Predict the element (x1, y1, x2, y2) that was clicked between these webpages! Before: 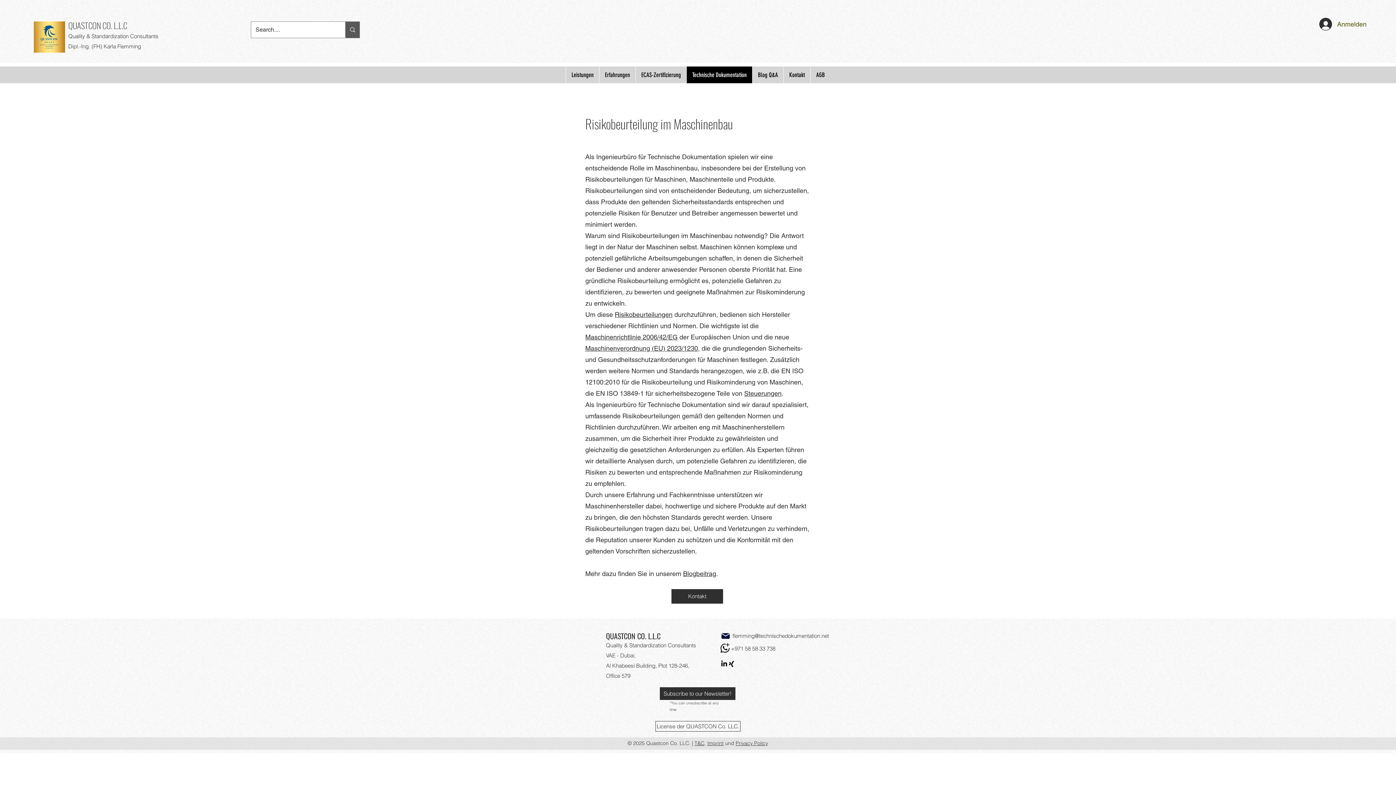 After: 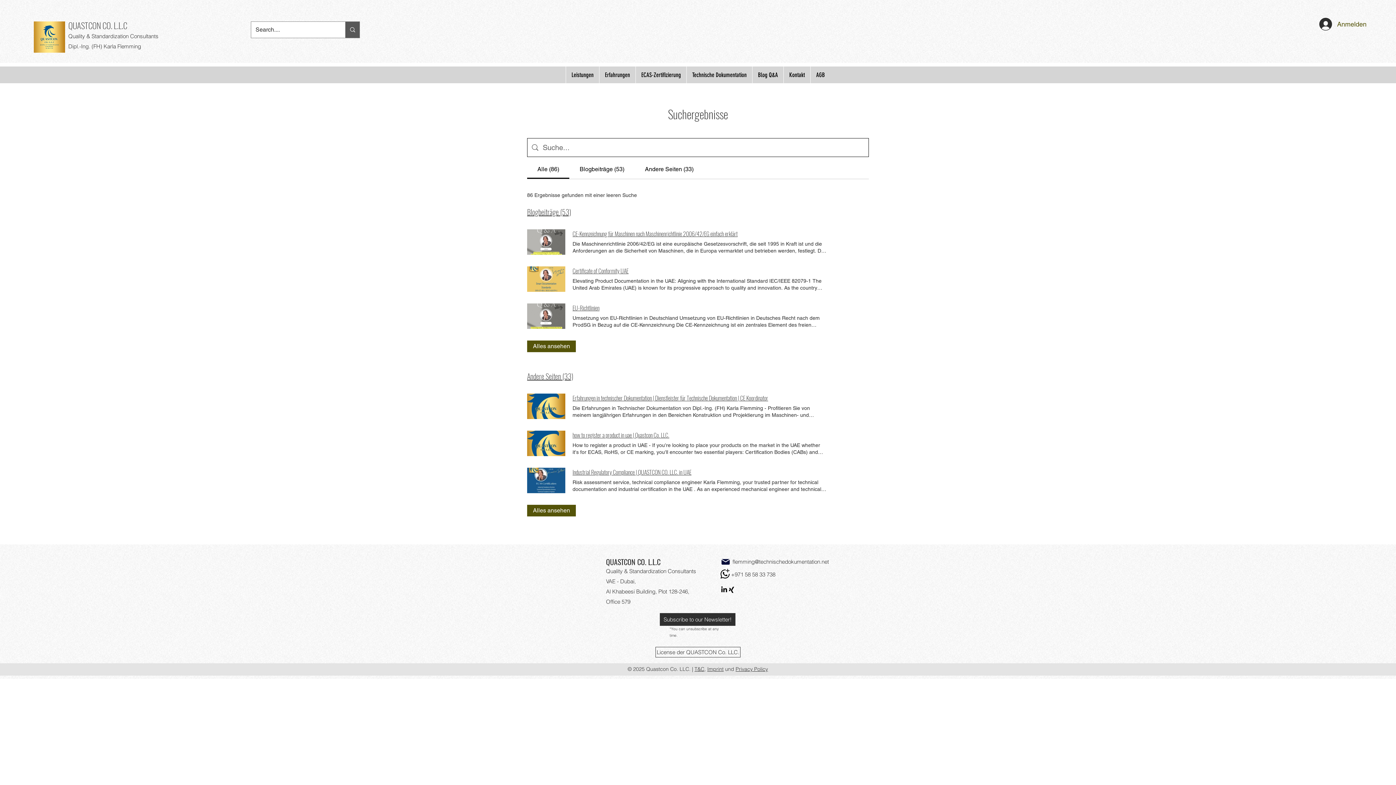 Action: bbox: (345, 21, 359, 37) label: Search....